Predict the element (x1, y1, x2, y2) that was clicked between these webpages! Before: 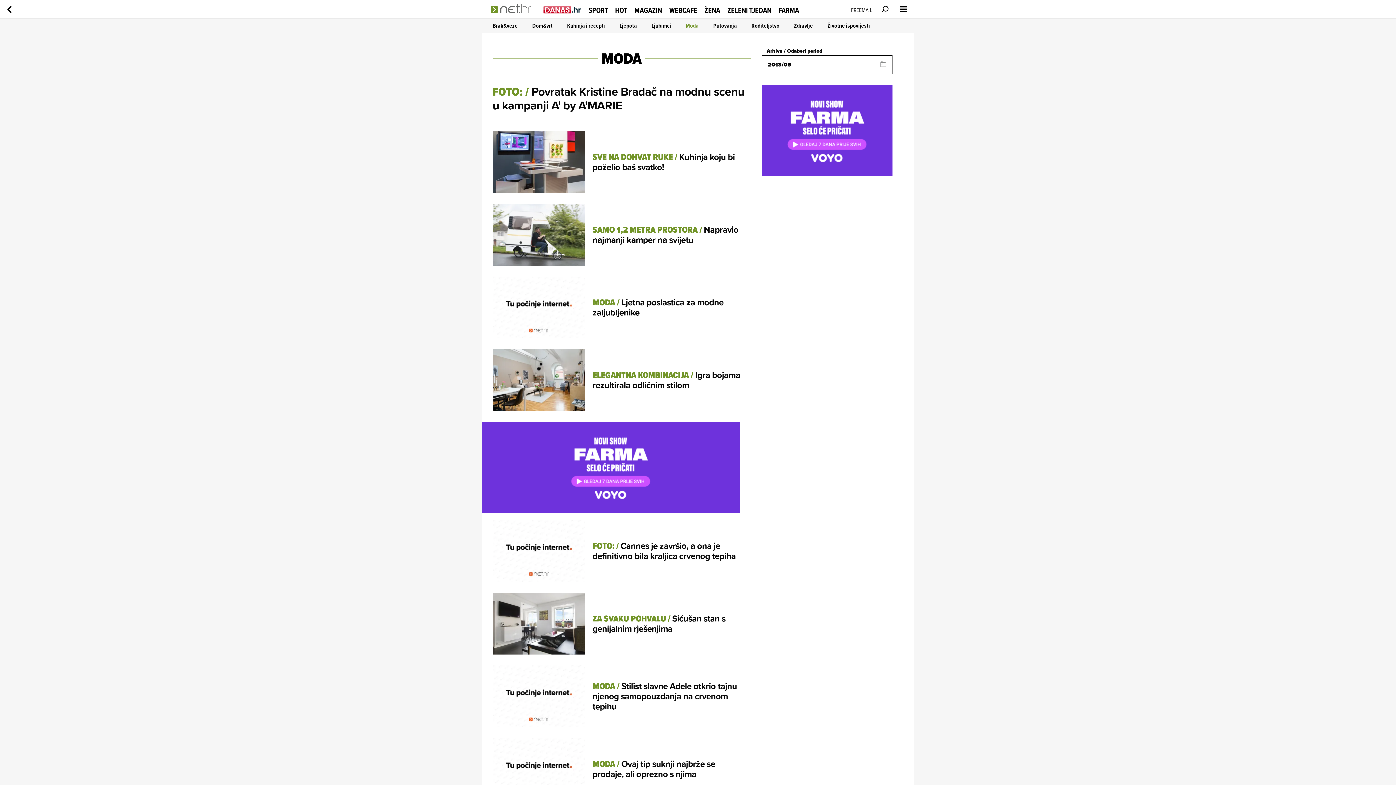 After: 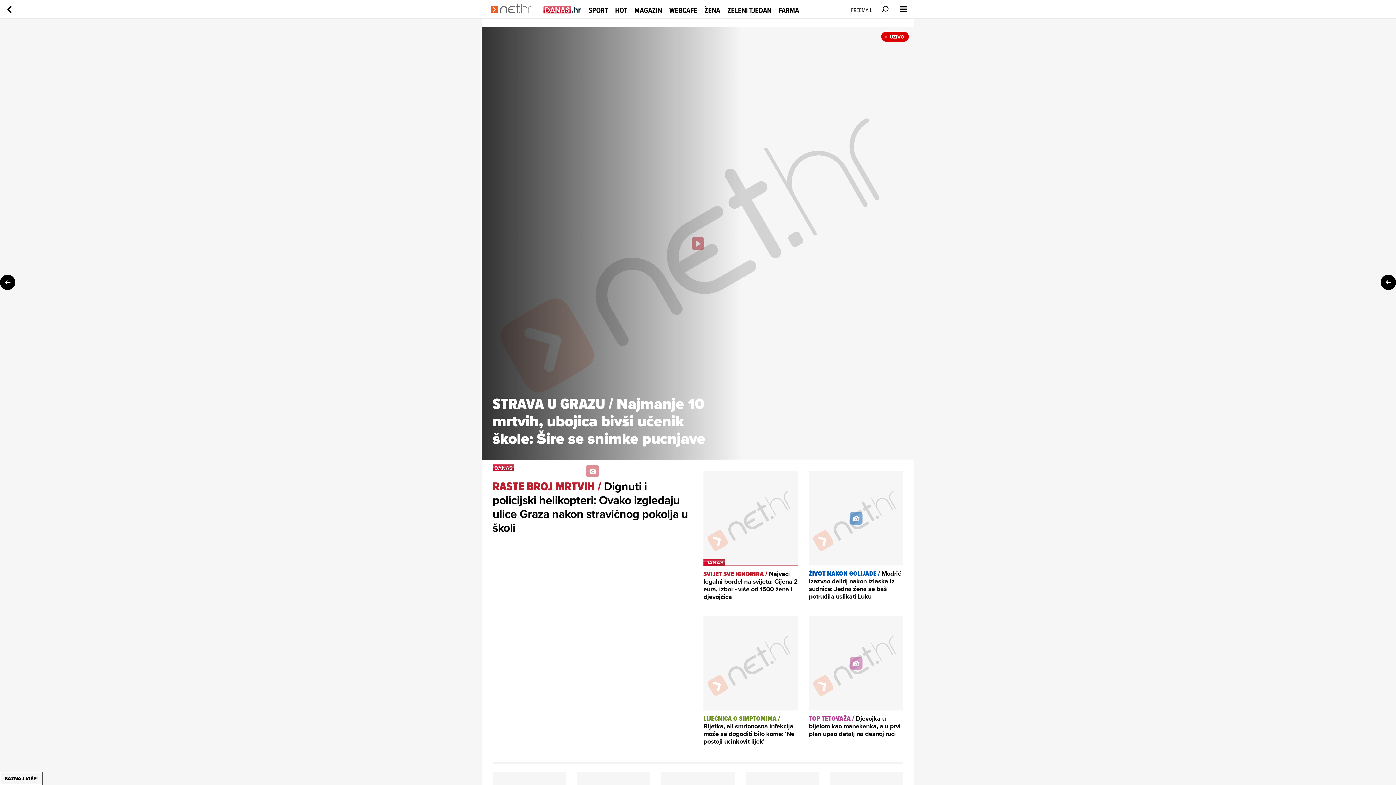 Action: bbox: (0, 14, 18, 19)